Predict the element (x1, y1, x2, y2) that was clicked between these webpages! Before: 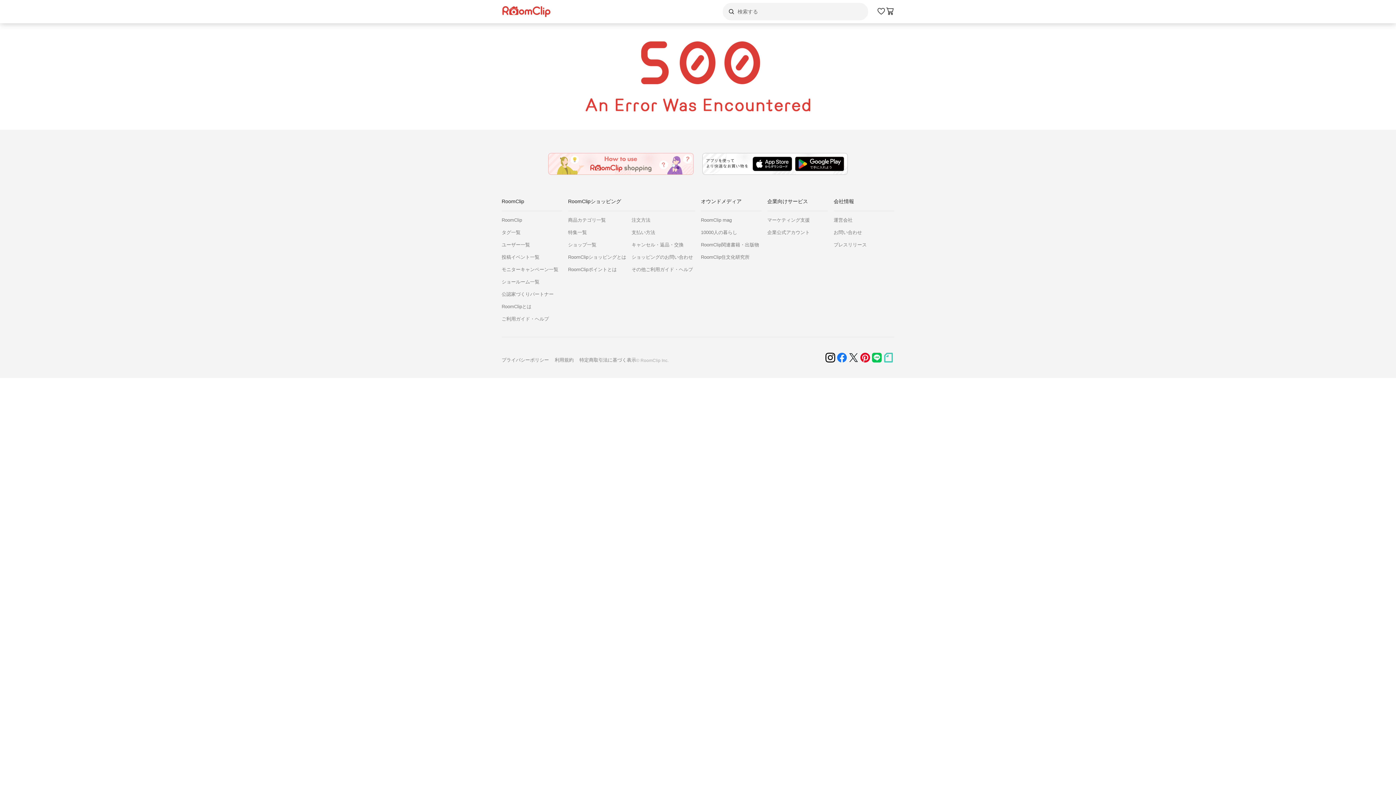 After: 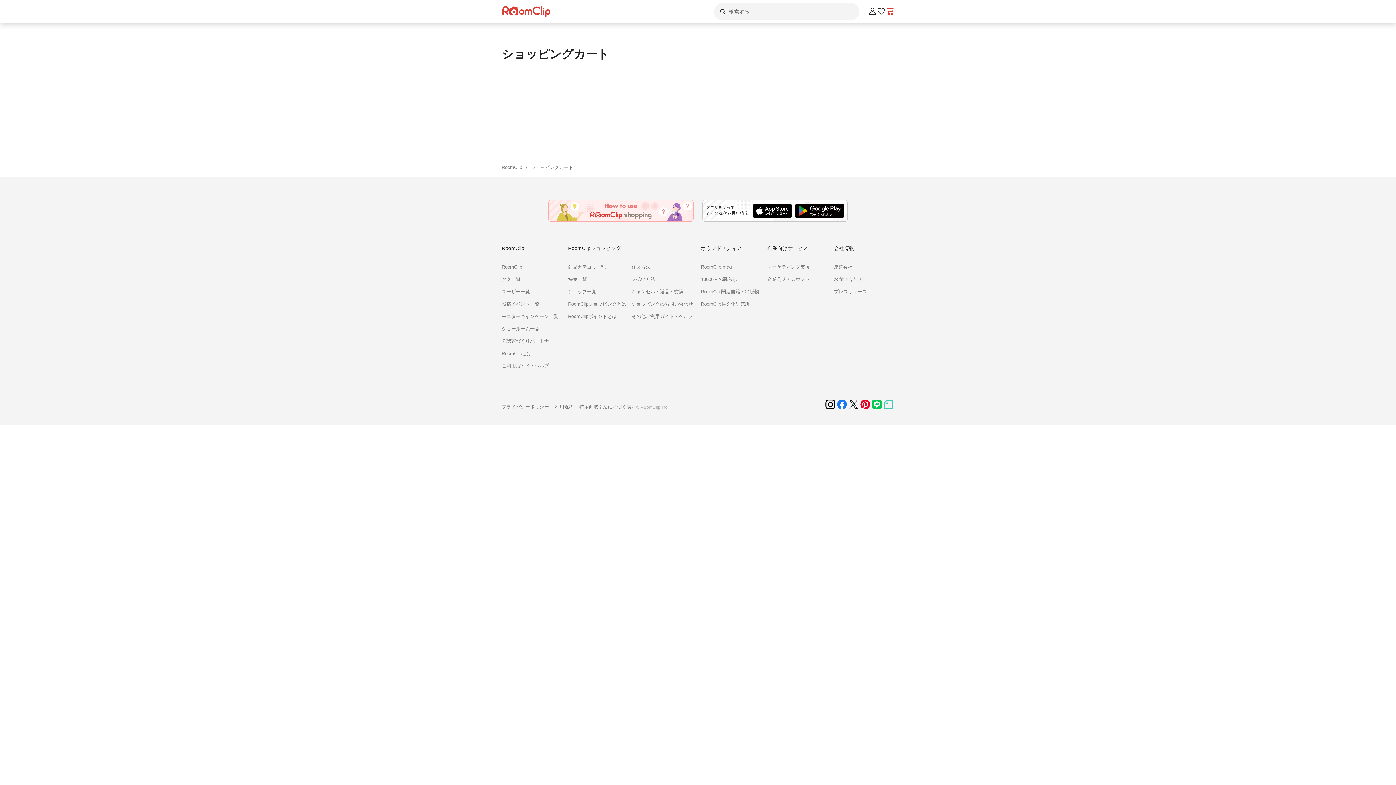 Action: bbox: (885, 6, 894, 16)